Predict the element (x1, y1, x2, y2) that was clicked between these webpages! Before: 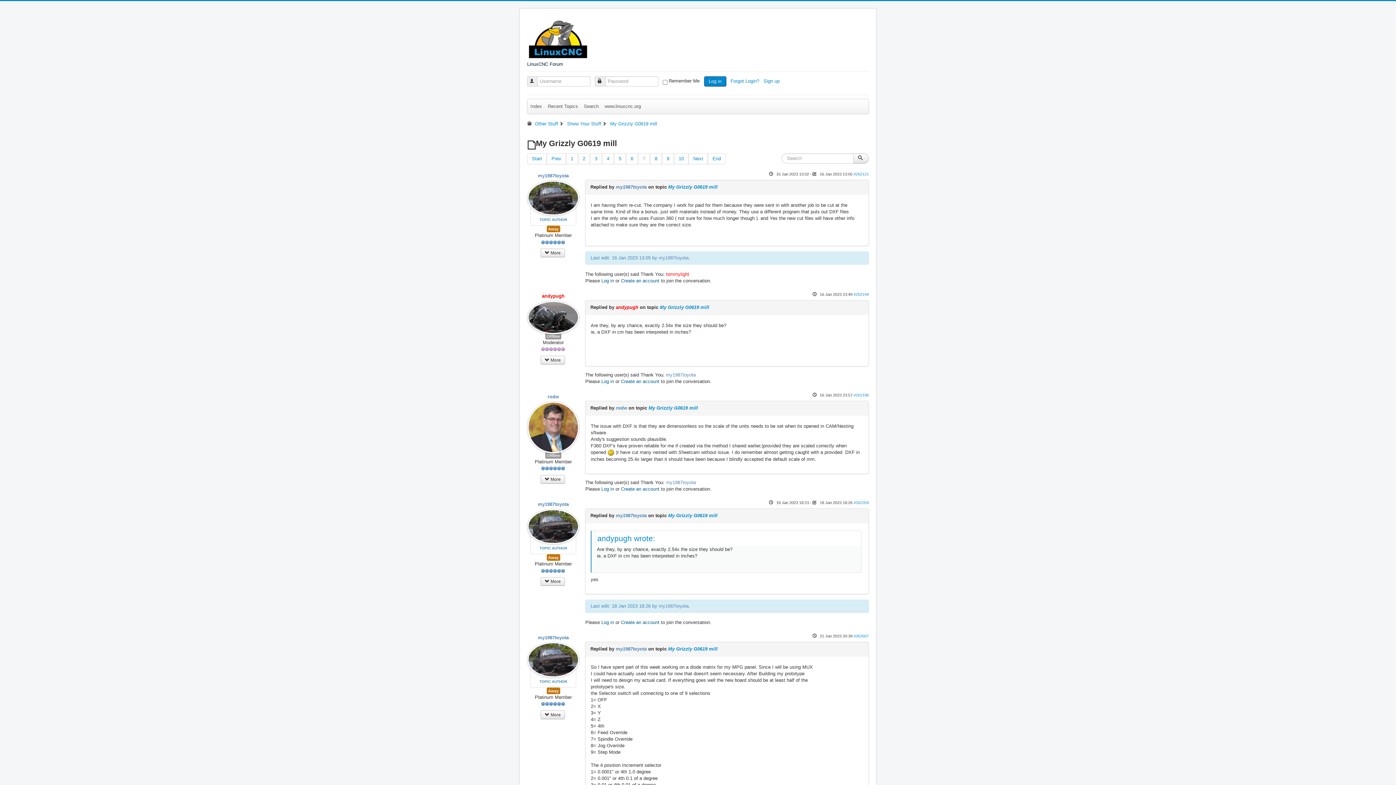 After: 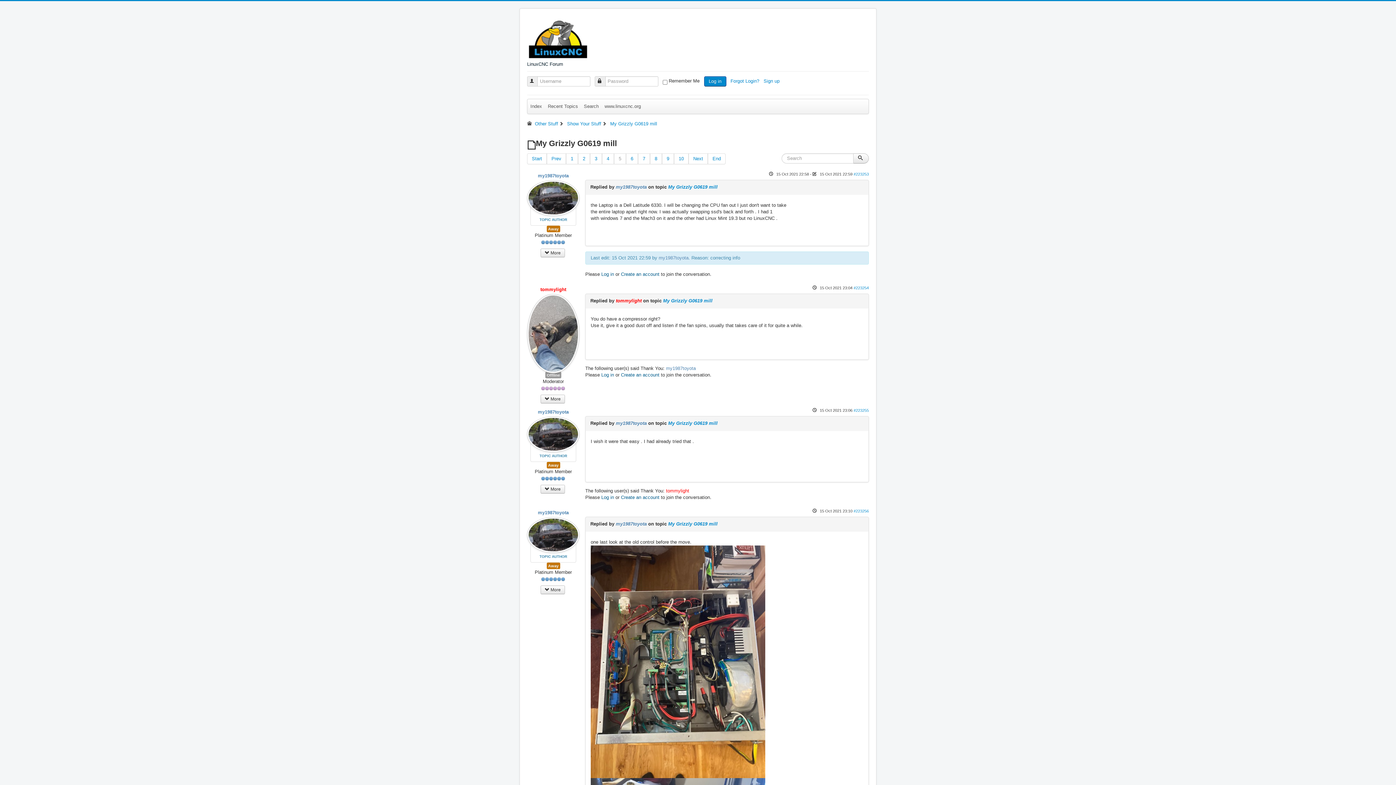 Action: label: 5 bbox: (614, 153, 626, 164)